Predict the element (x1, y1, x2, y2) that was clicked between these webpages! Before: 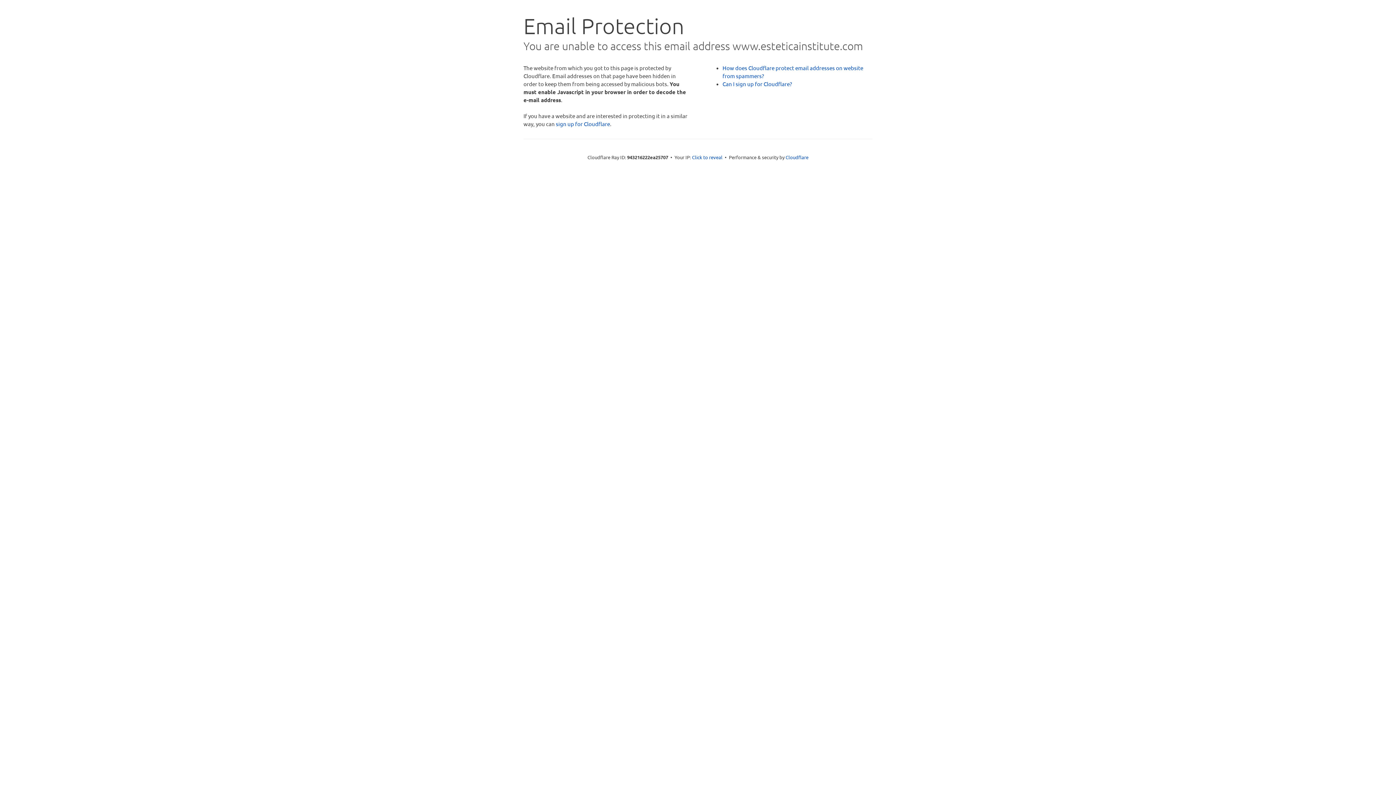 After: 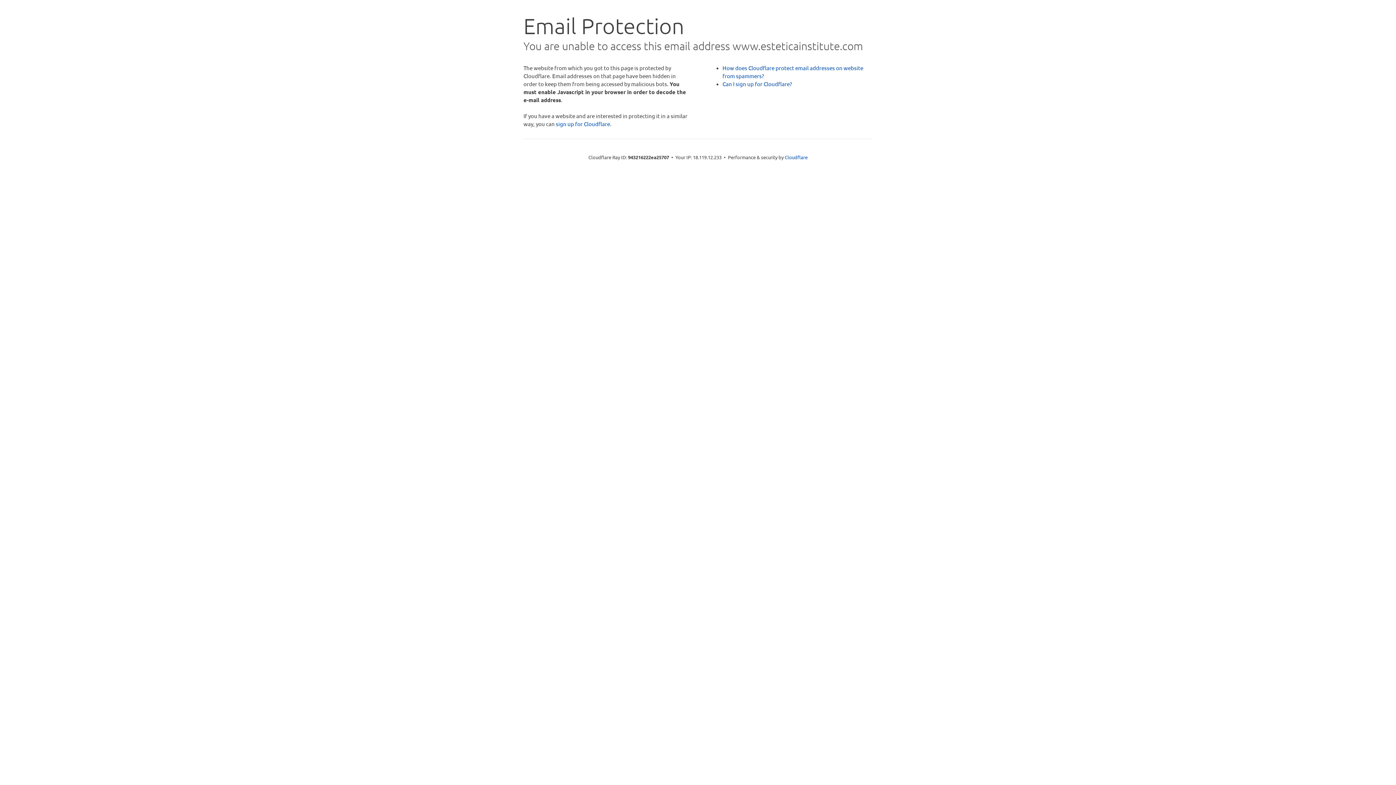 Action: label: Click to reveal bbox: (692, 153, 722, 160)